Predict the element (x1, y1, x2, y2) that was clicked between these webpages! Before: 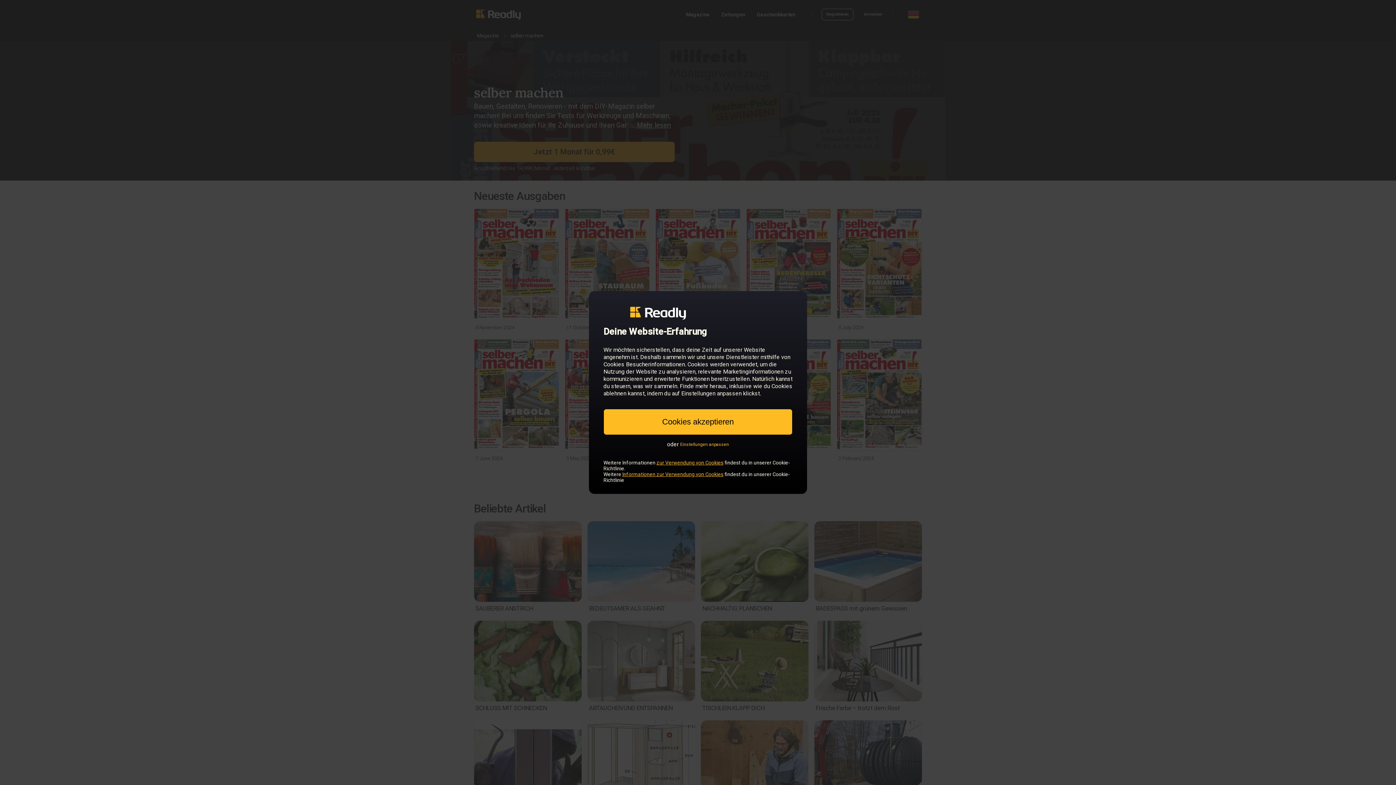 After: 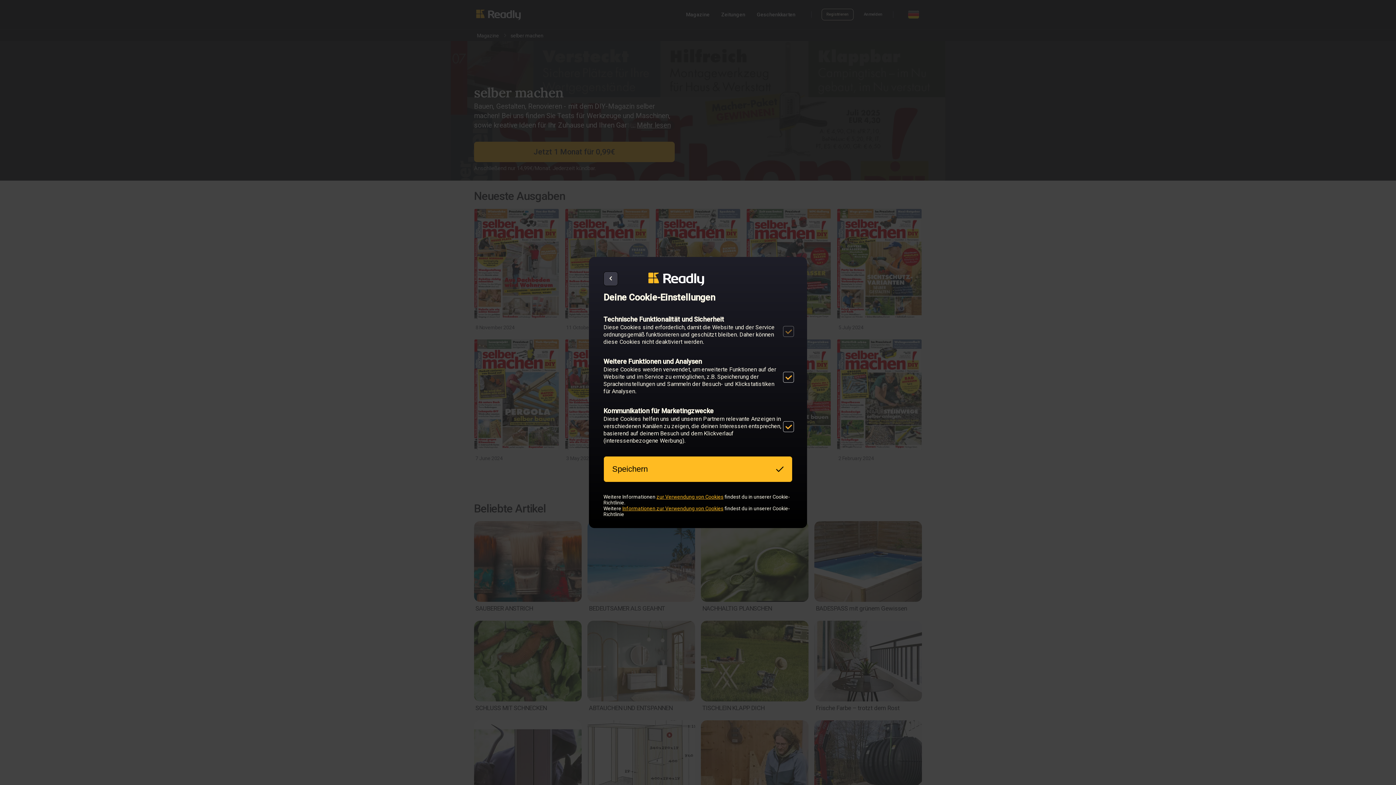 Action: bbox: (680, 442, 729, 447) label: Einstellungen anpassen